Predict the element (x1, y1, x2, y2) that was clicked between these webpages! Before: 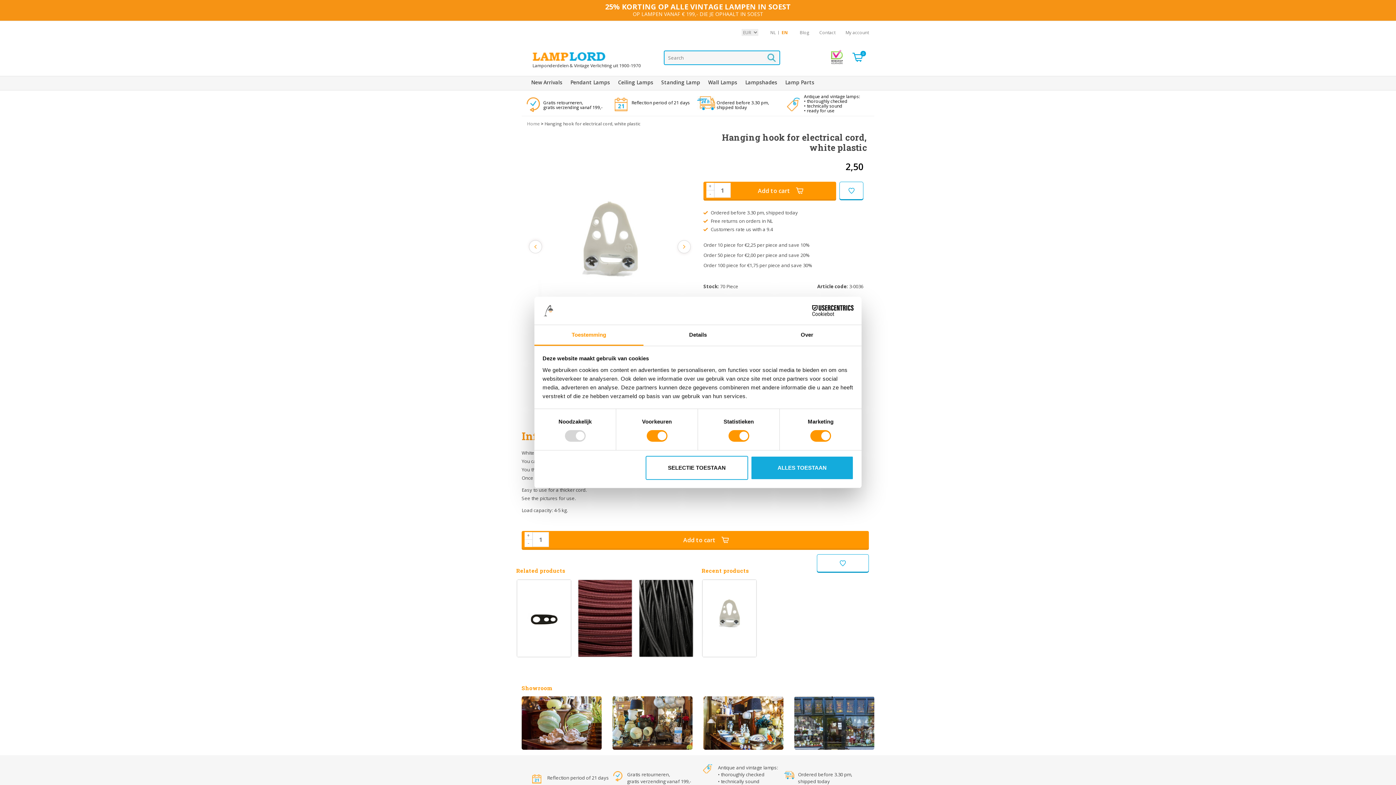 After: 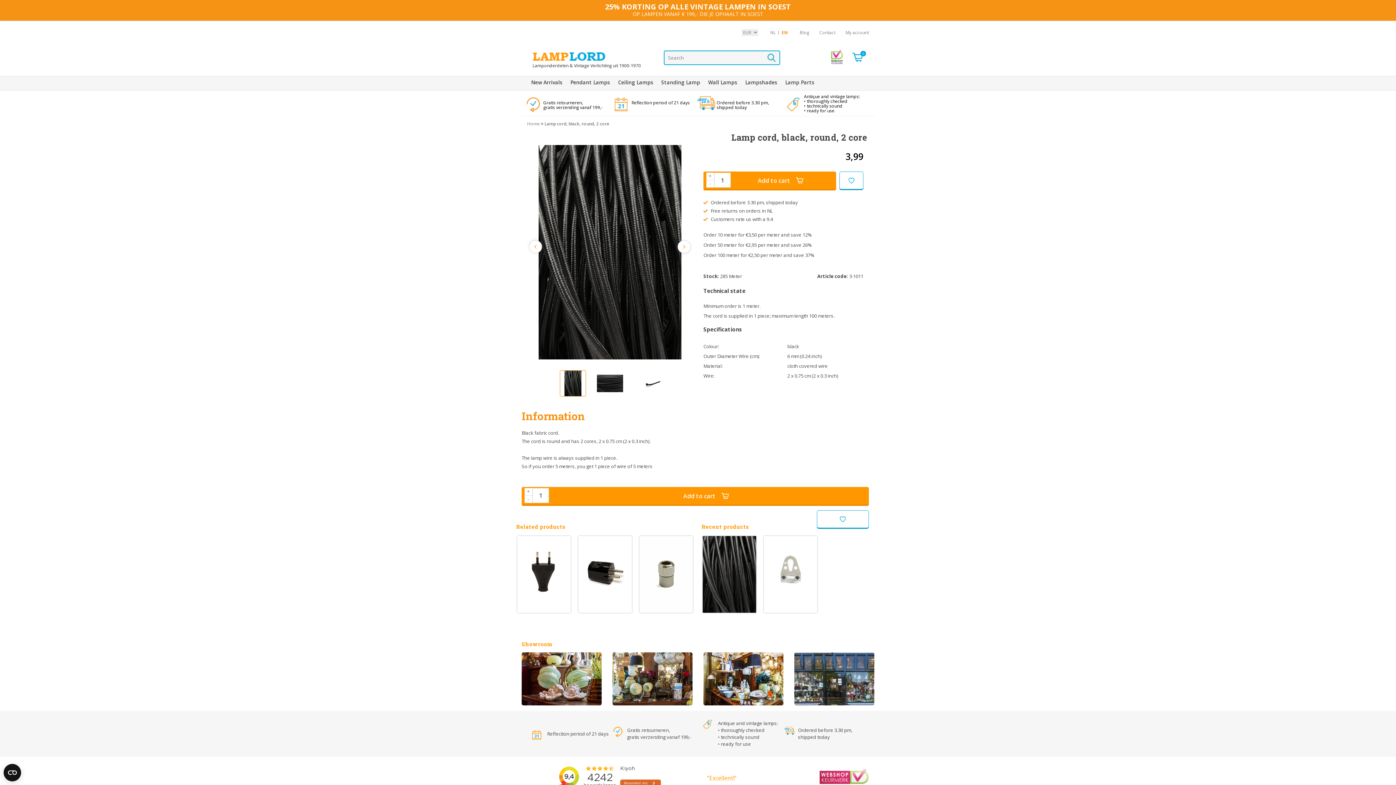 Action: bbox: (639, 580, 693, 657)